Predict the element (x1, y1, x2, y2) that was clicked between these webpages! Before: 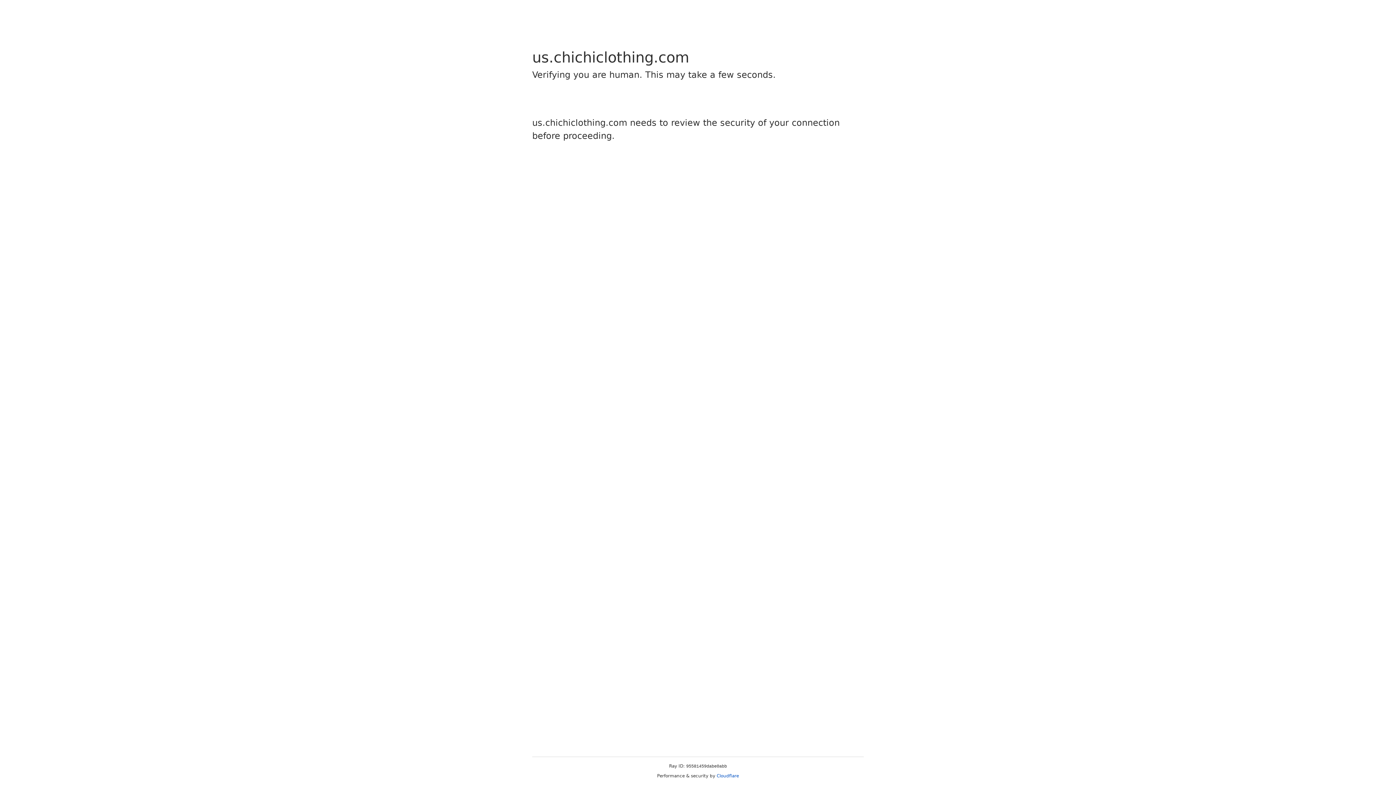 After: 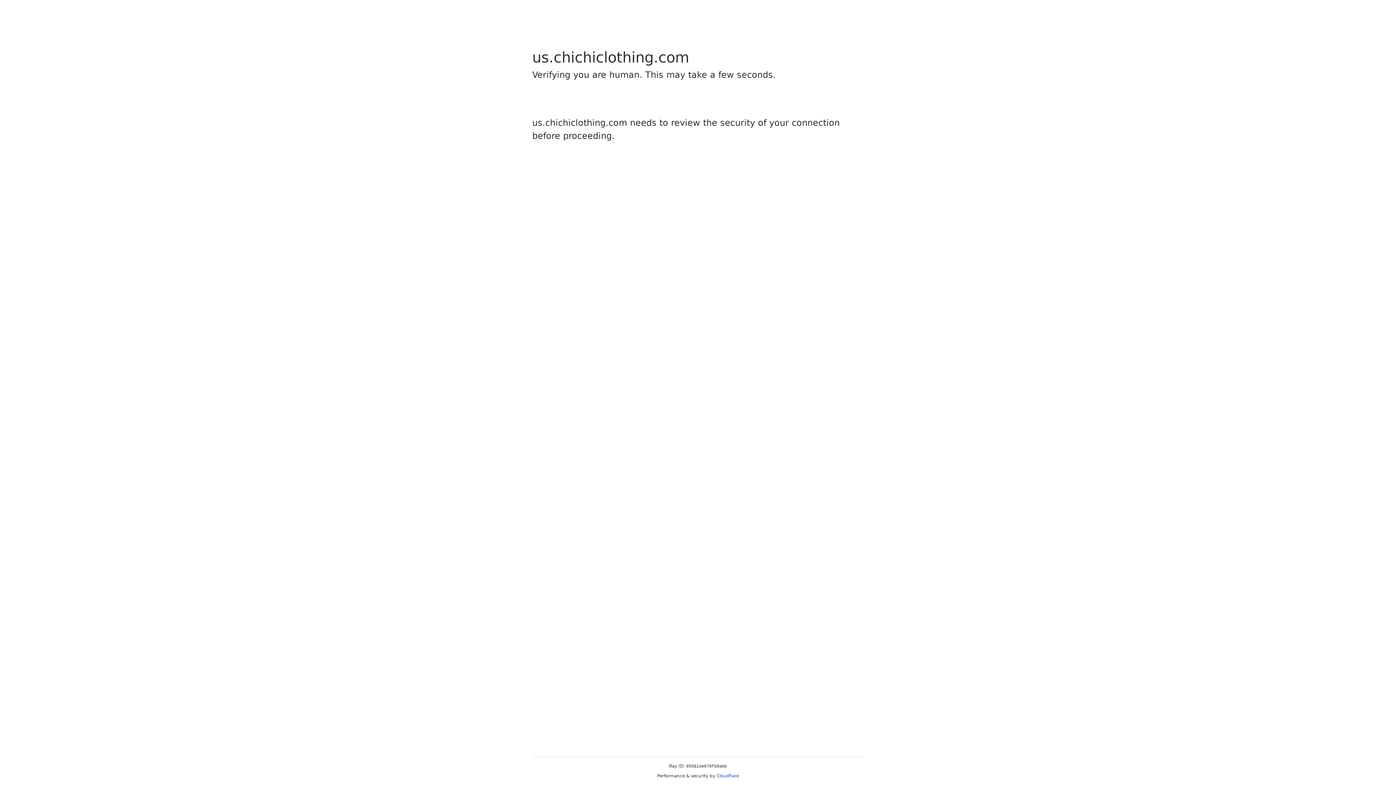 Action: bbox: (716, 773, 739, 778) label: Cloudflare